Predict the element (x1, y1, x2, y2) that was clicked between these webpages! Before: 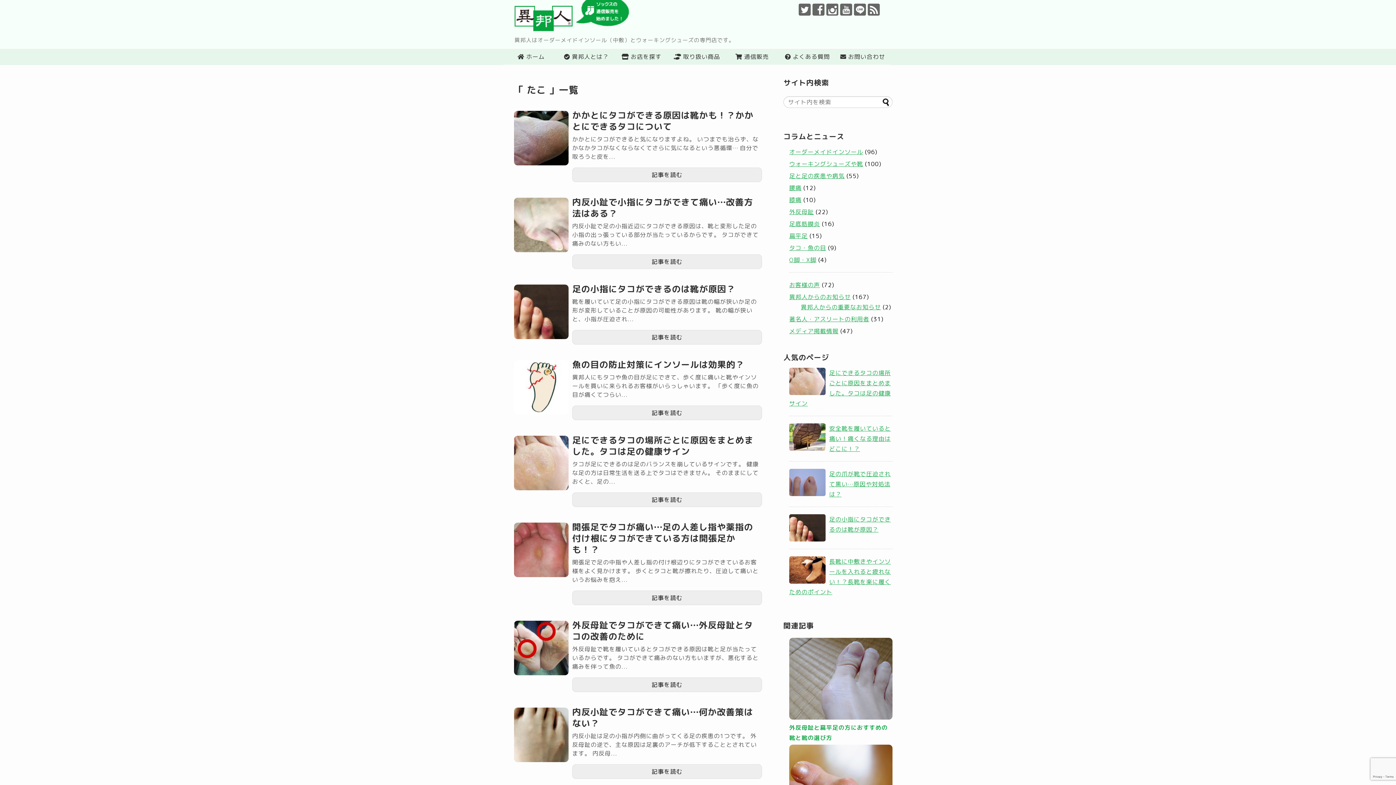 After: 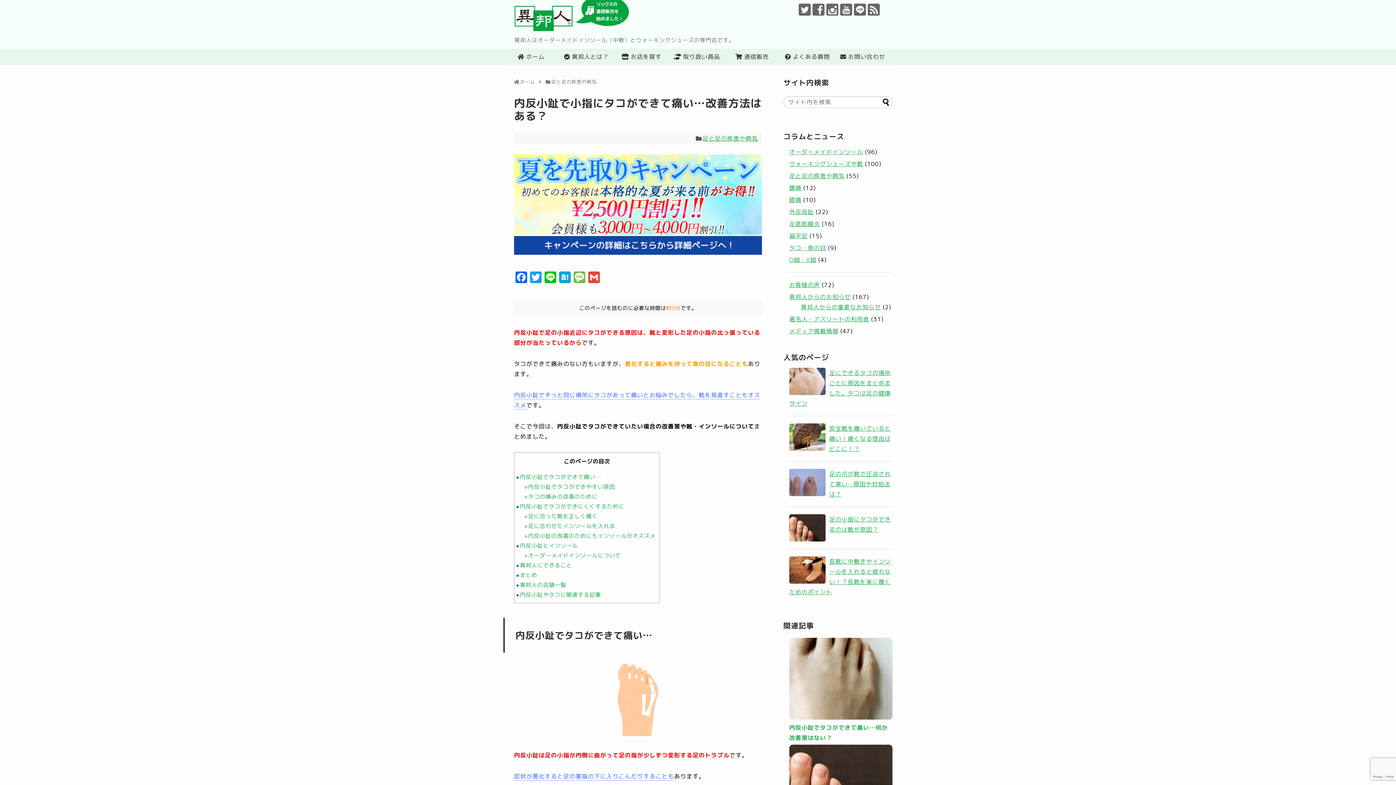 Action: label: 記事を読む bbox: (572, 254, 762, 269)